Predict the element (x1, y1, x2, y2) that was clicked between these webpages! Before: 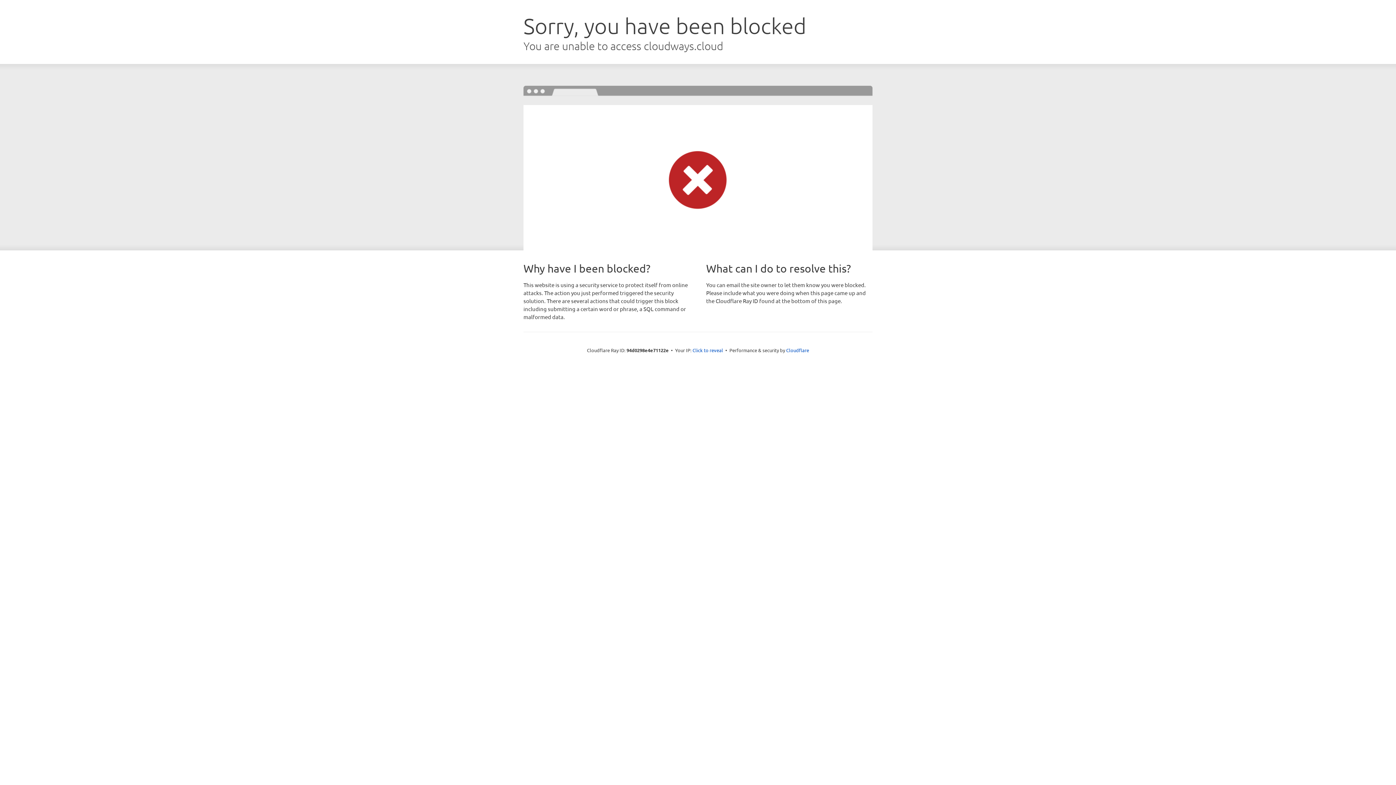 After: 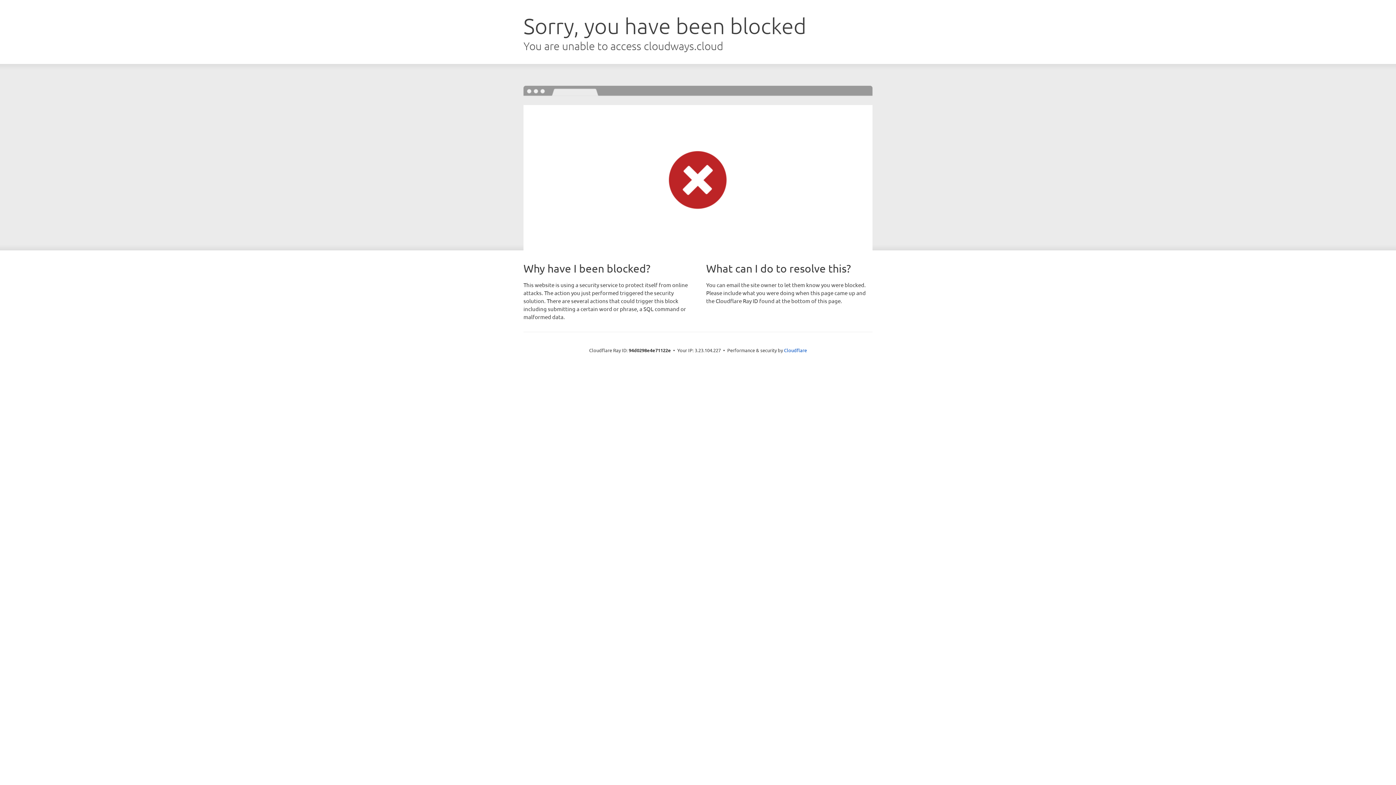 Action: label: Click to reveal bbox: (692, 346, 723, 353)